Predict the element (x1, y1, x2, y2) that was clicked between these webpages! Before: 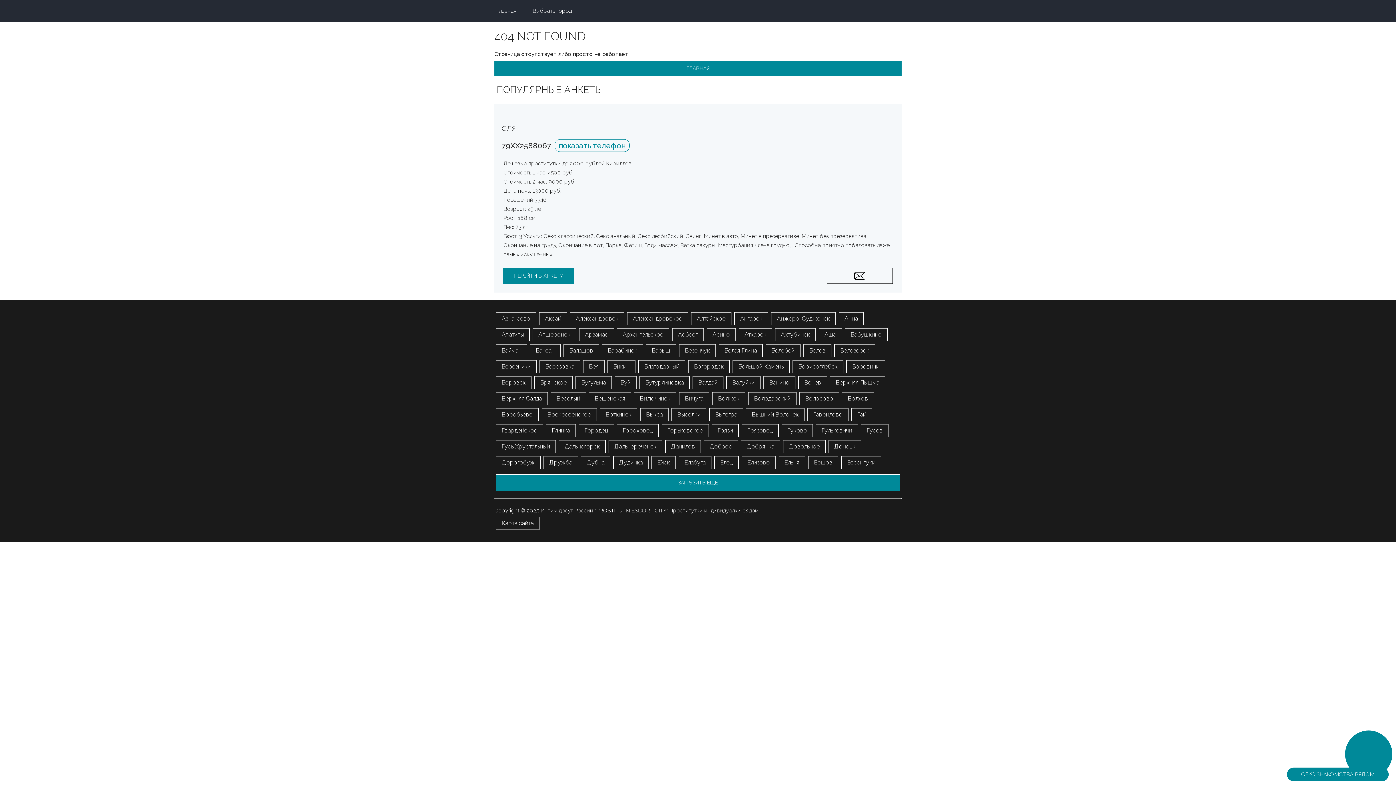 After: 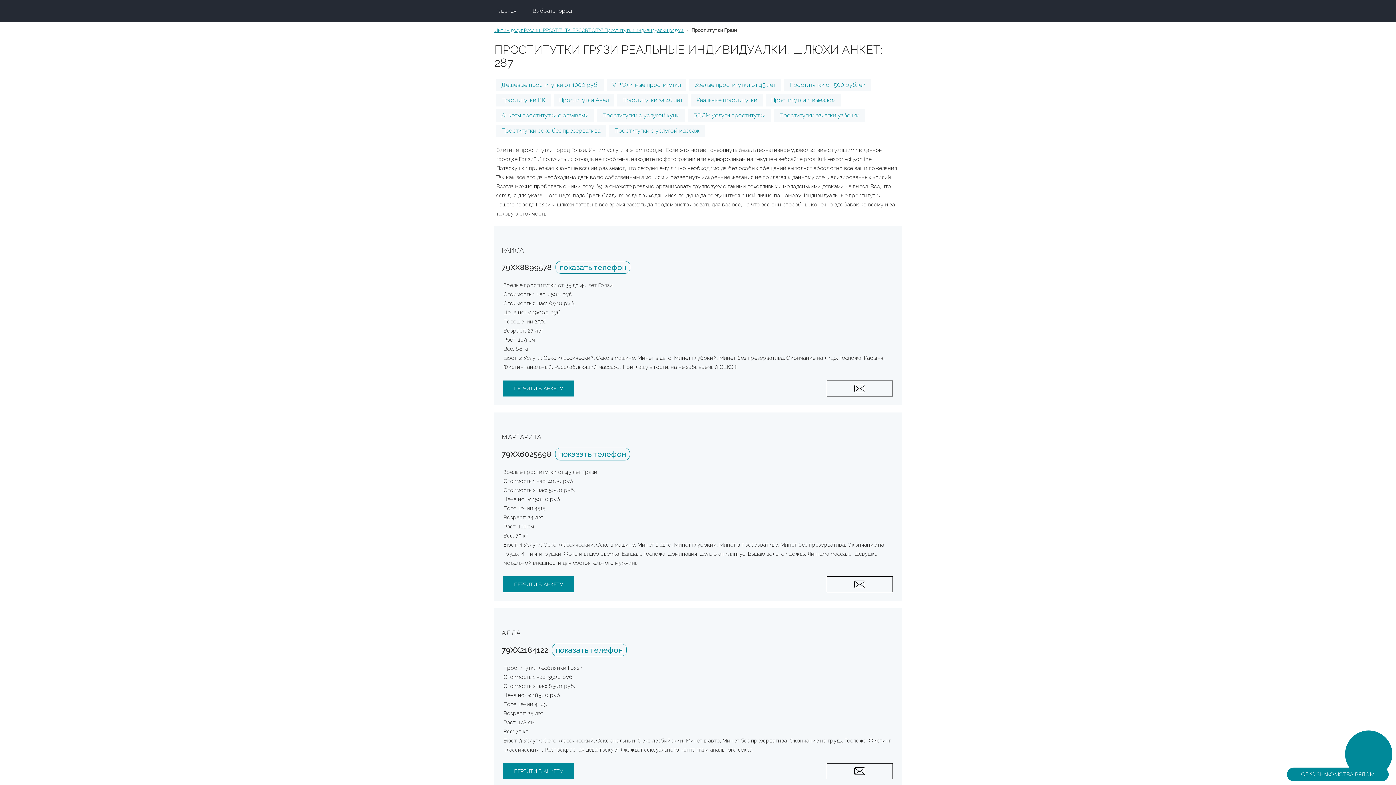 Action: label: Грязи bbox: (712, 424, 738, 437)